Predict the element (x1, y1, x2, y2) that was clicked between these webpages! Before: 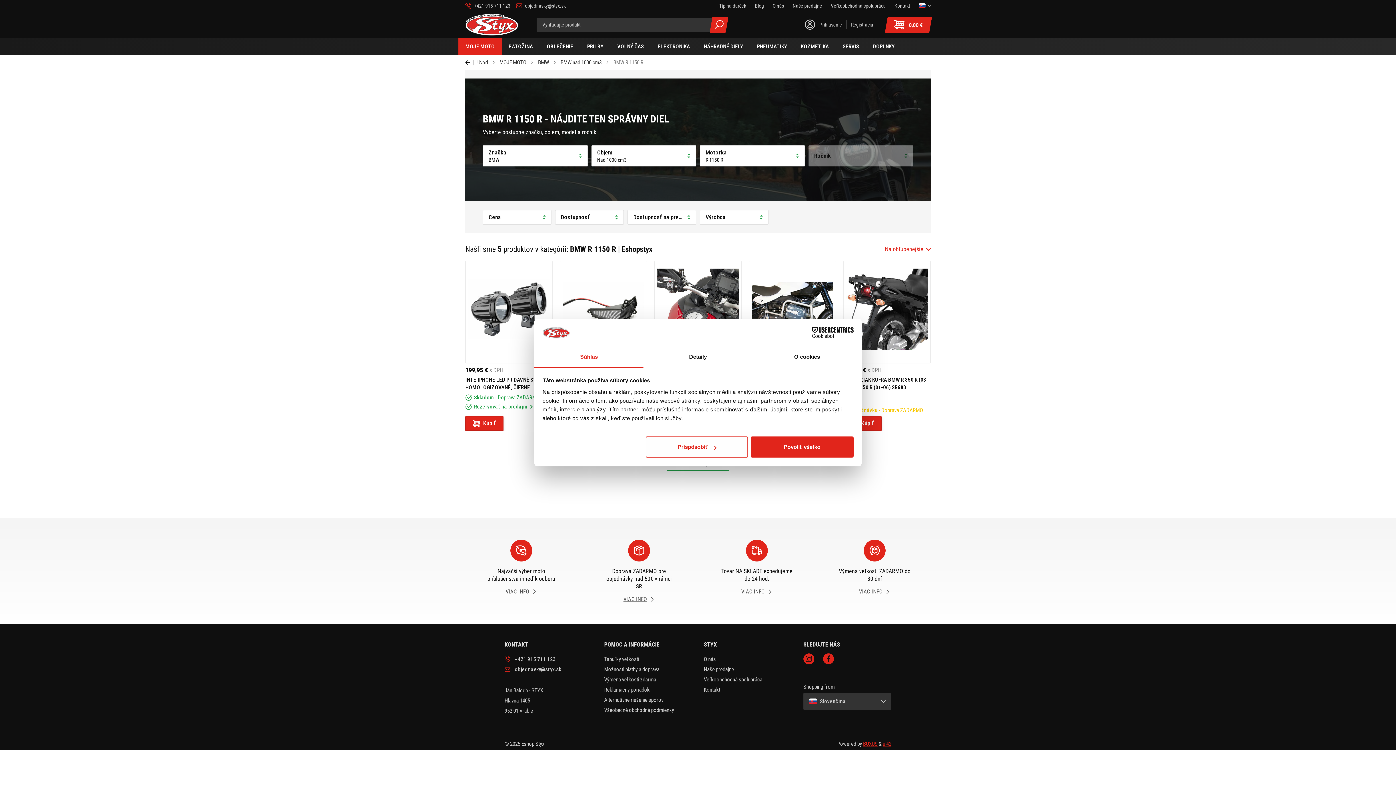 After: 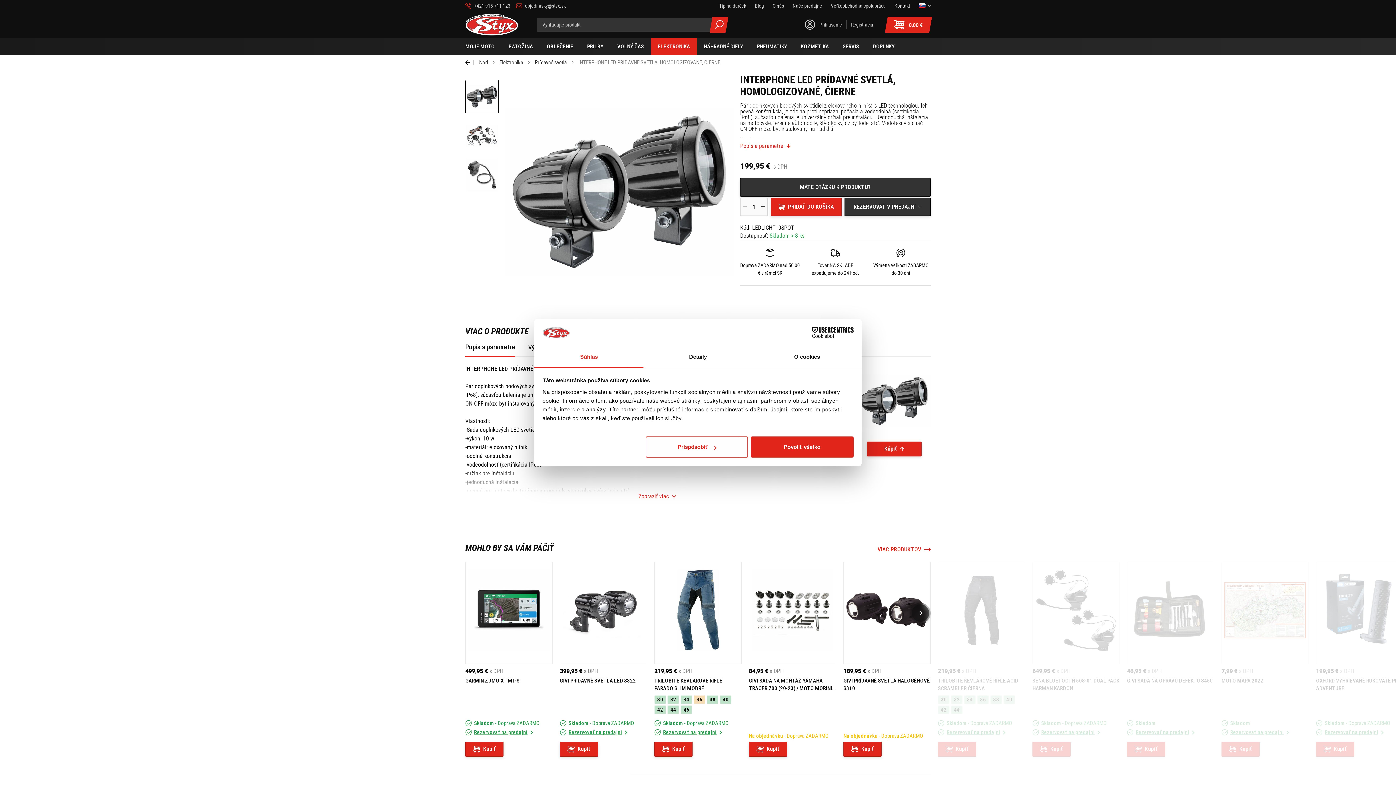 Action: label: 199,95 €
s DPH
INTERPHONE LED PRÍDAVNÉ SVETLÁ, HOMOLOGIZOVANÉ, ČIERNE bbox: (465, 367, 552, 391)